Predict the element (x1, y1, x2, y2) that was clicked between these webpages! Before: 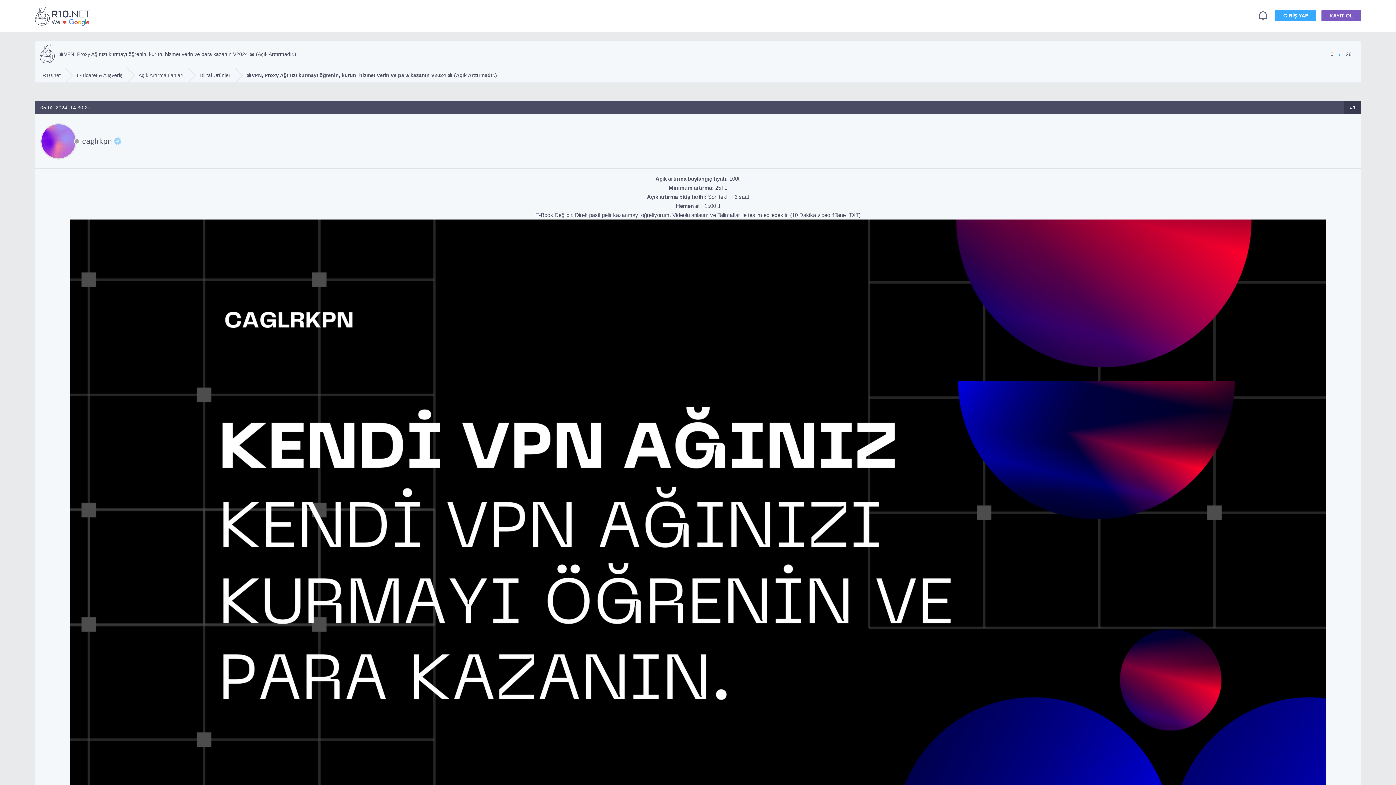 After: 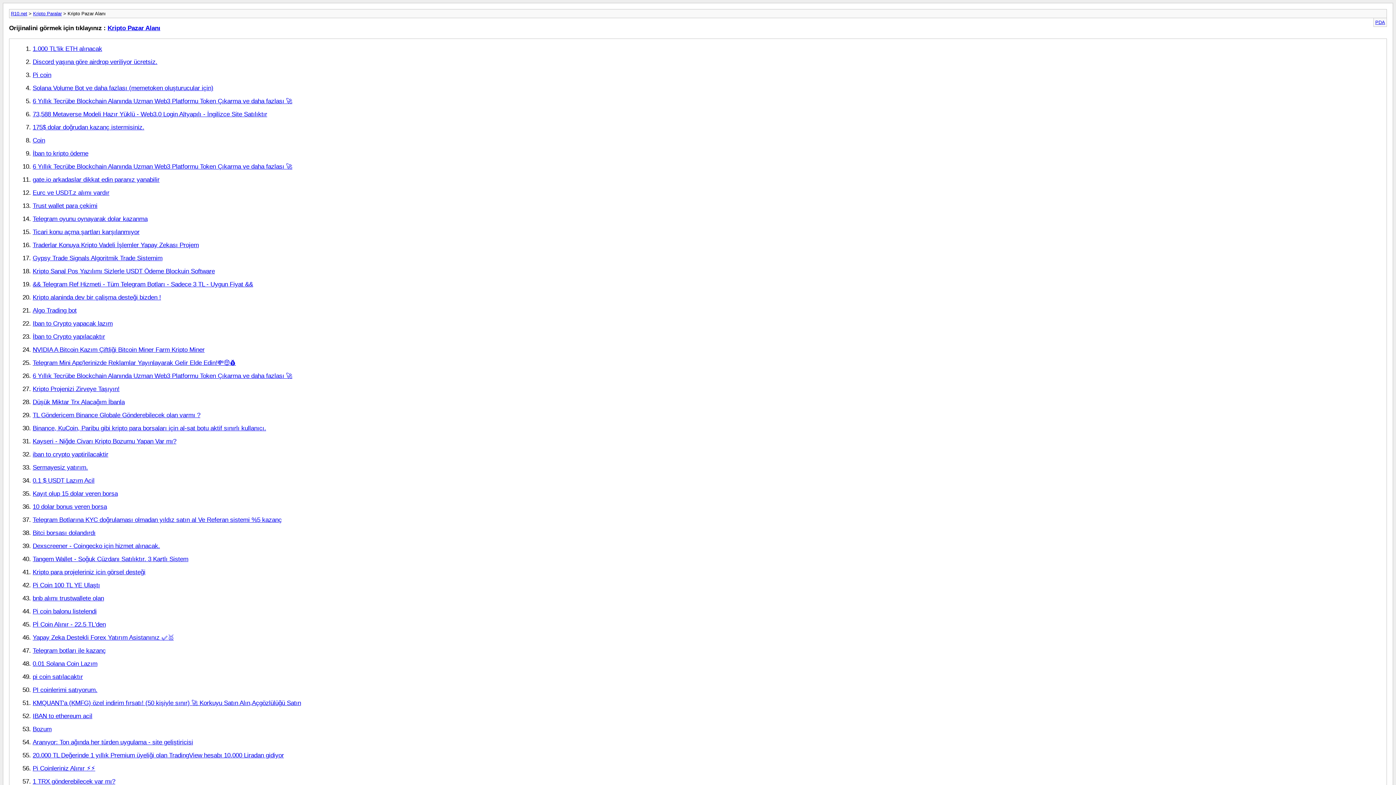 Action: bbox: (1005, 356, 1013, 362) label: 127